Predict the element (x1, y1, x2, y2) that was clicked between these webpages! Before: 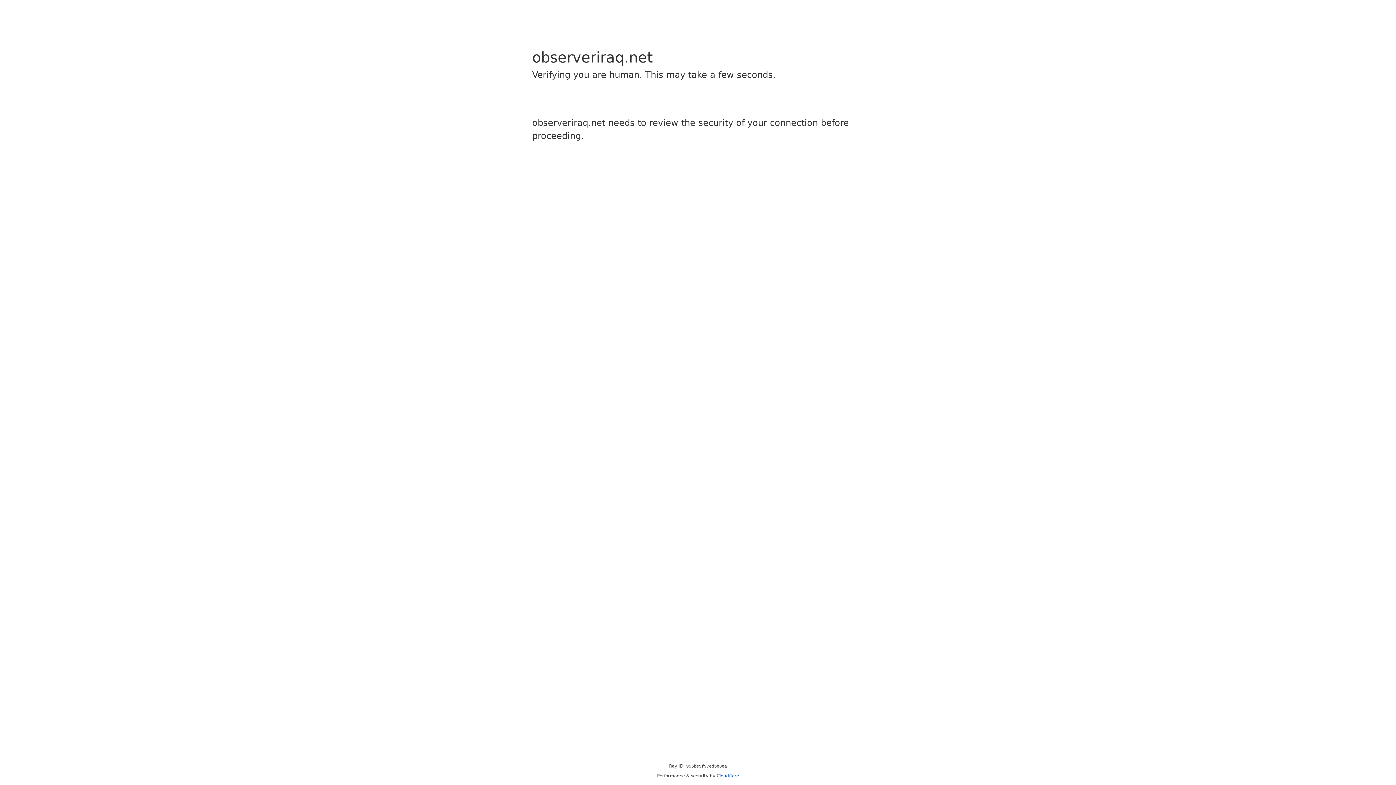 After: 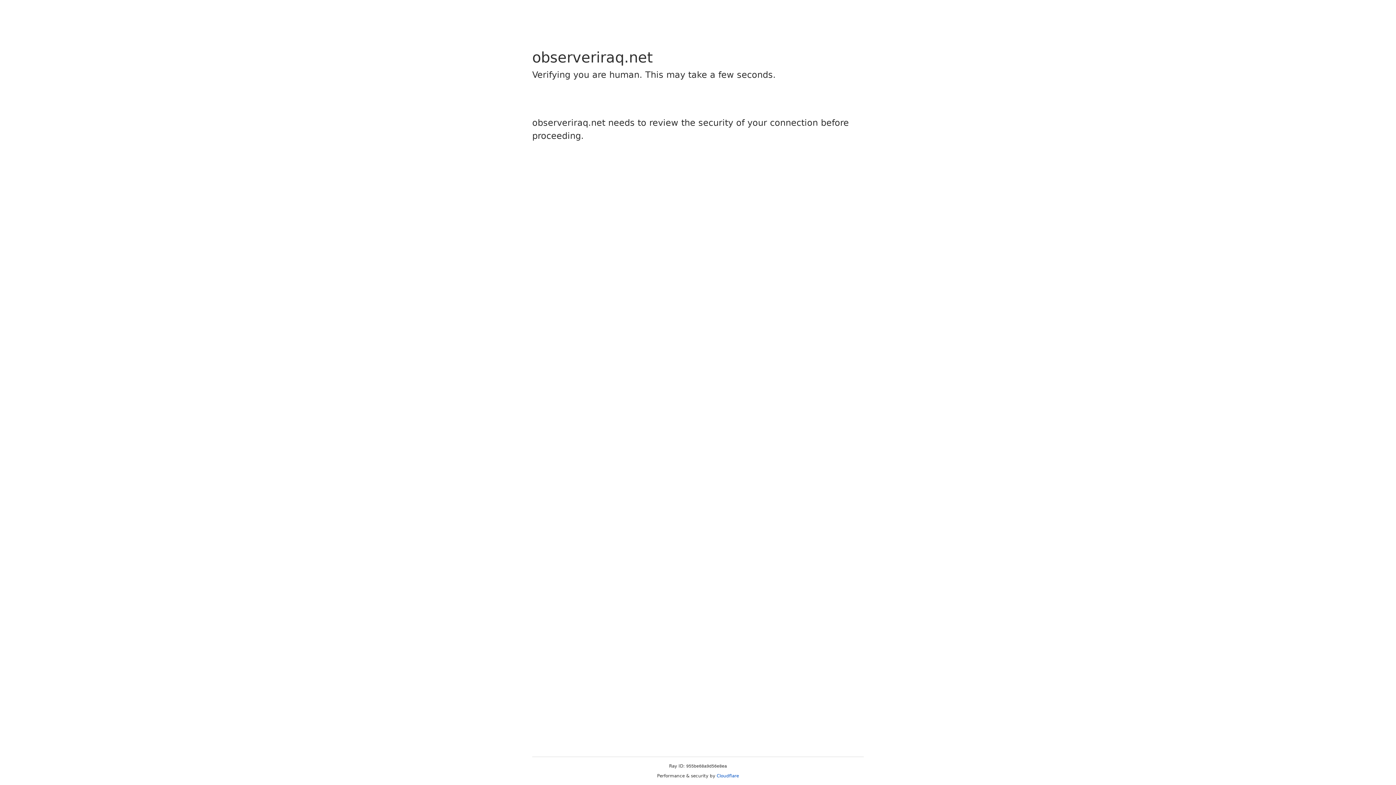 Action: label: Cloudflare bbox: (716, 773, 739, 778)